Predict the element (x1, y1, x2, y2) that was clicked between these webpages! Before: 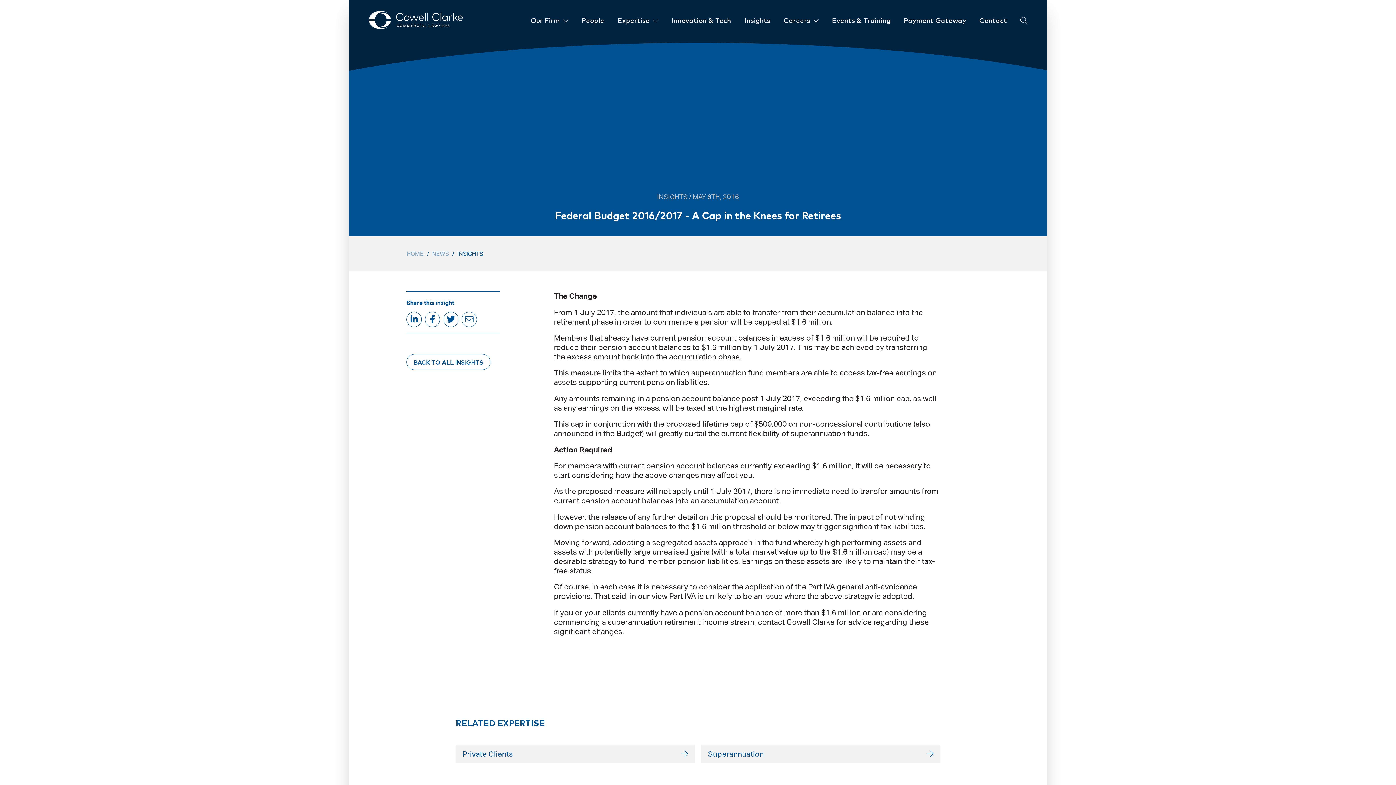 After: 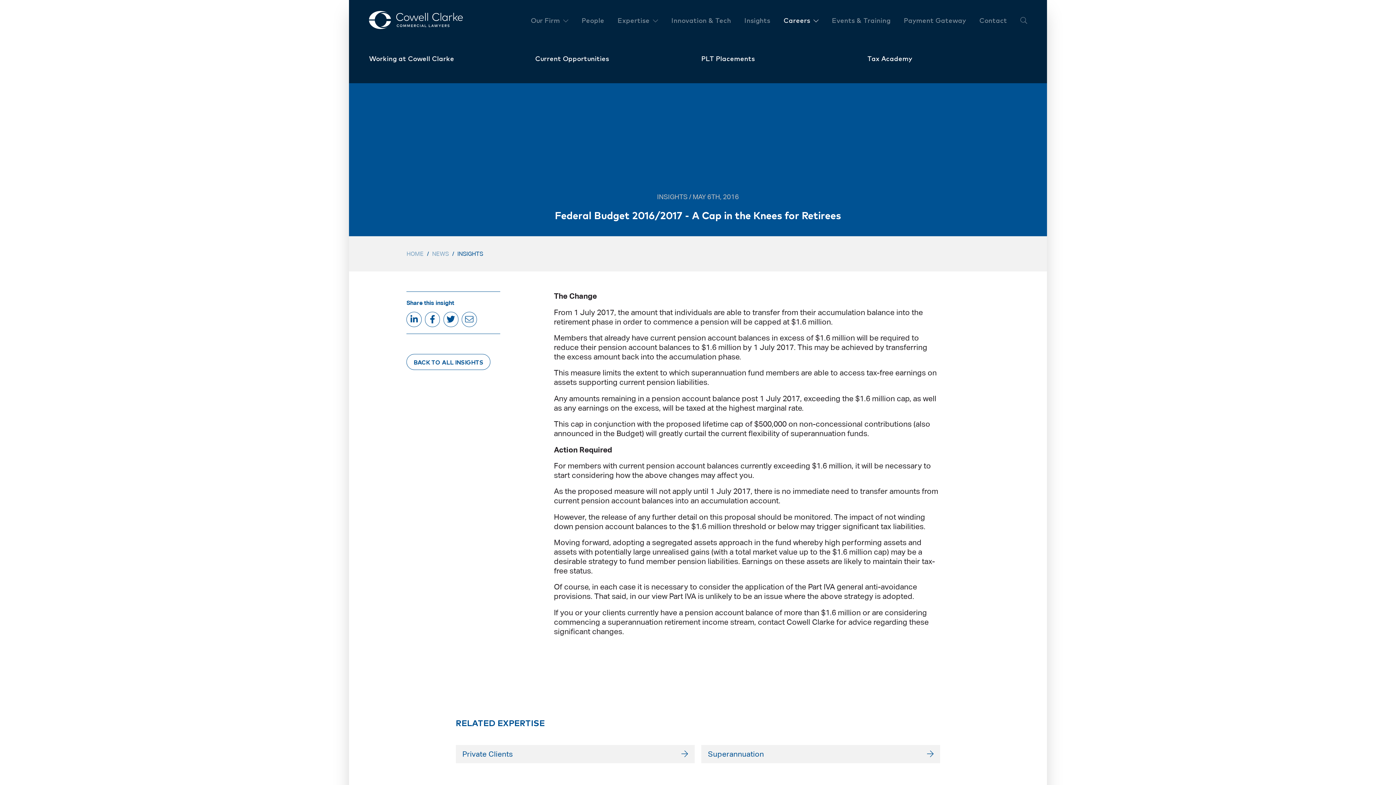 Action: bbox: (783, 15, 818, 24) label: Careers